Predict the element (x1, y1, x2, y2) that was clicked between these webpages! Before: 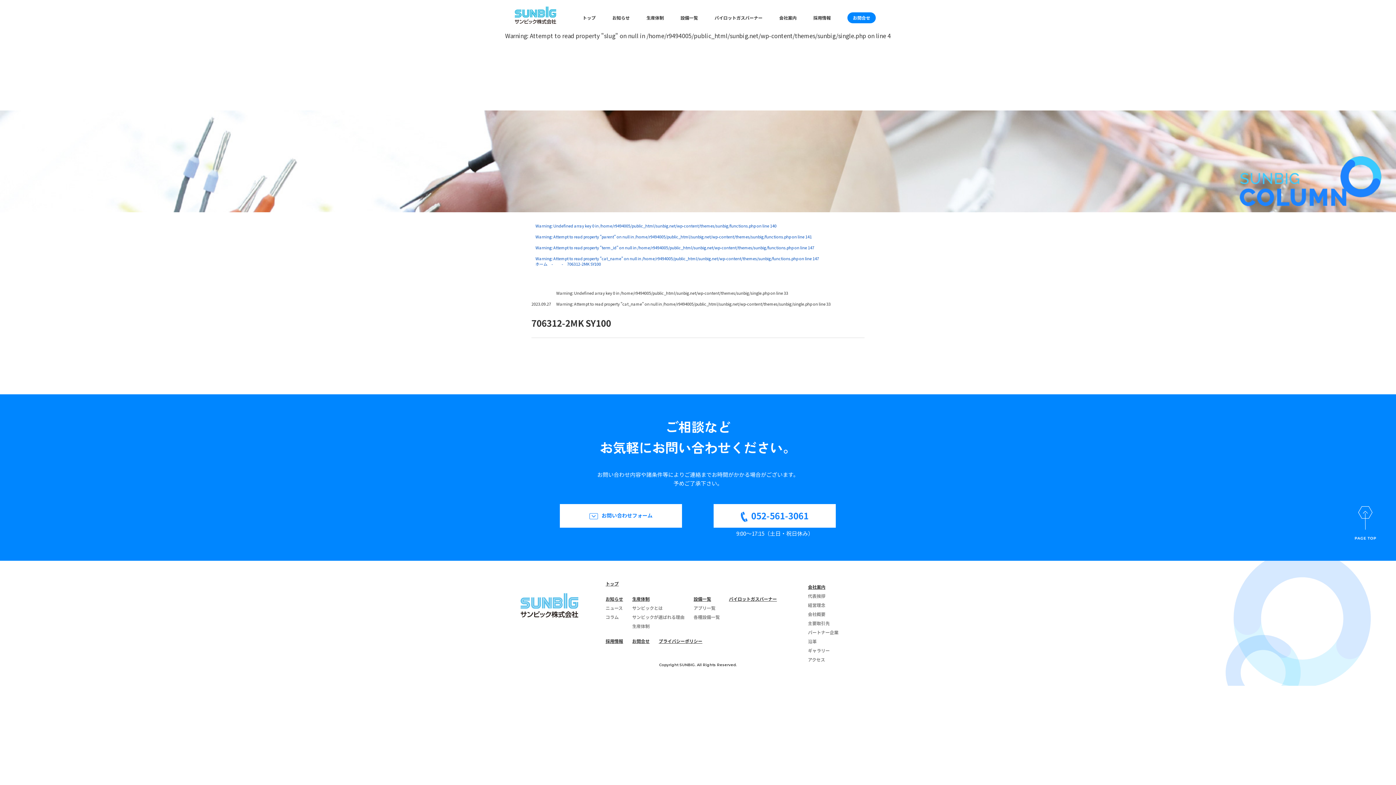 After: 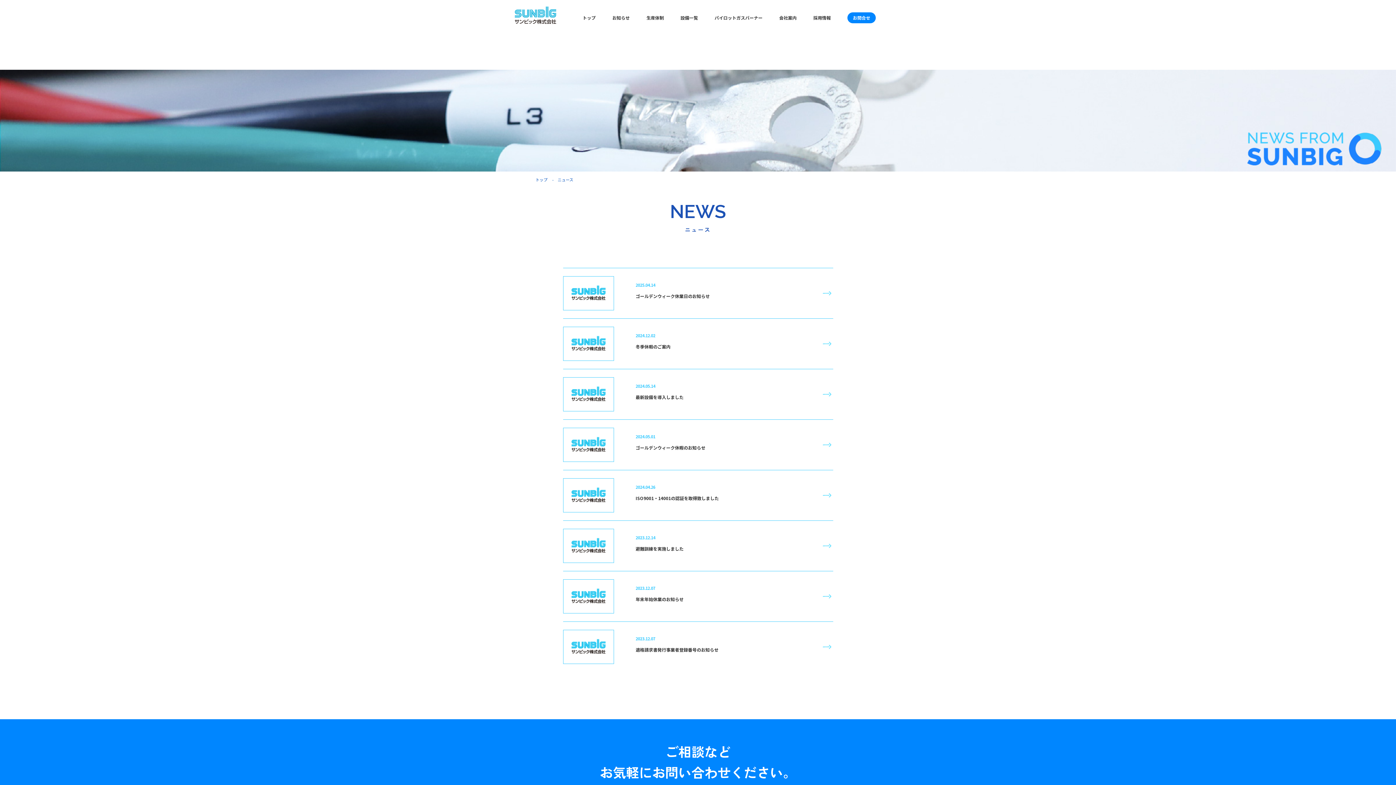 Action: label: ニュース bbox: (605, 605, 622, 611)